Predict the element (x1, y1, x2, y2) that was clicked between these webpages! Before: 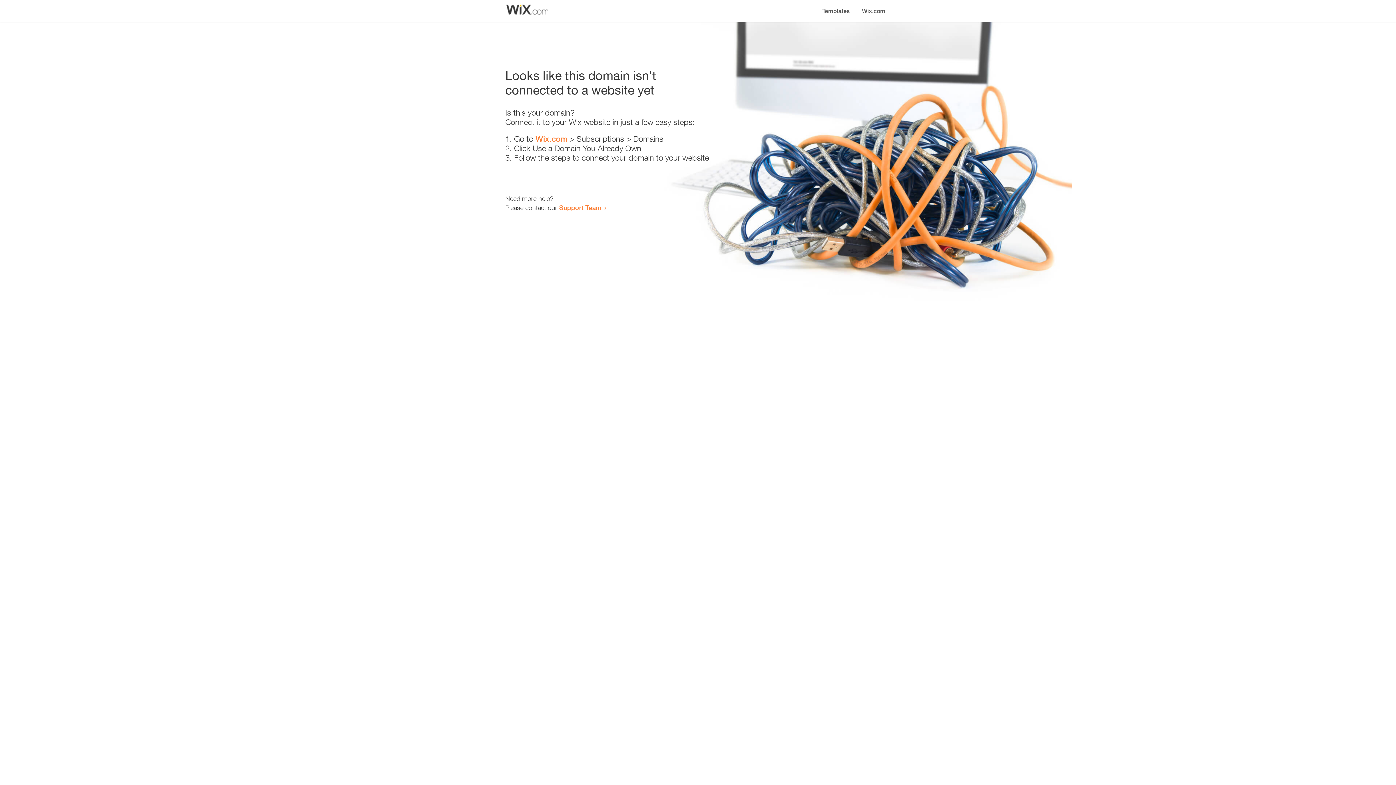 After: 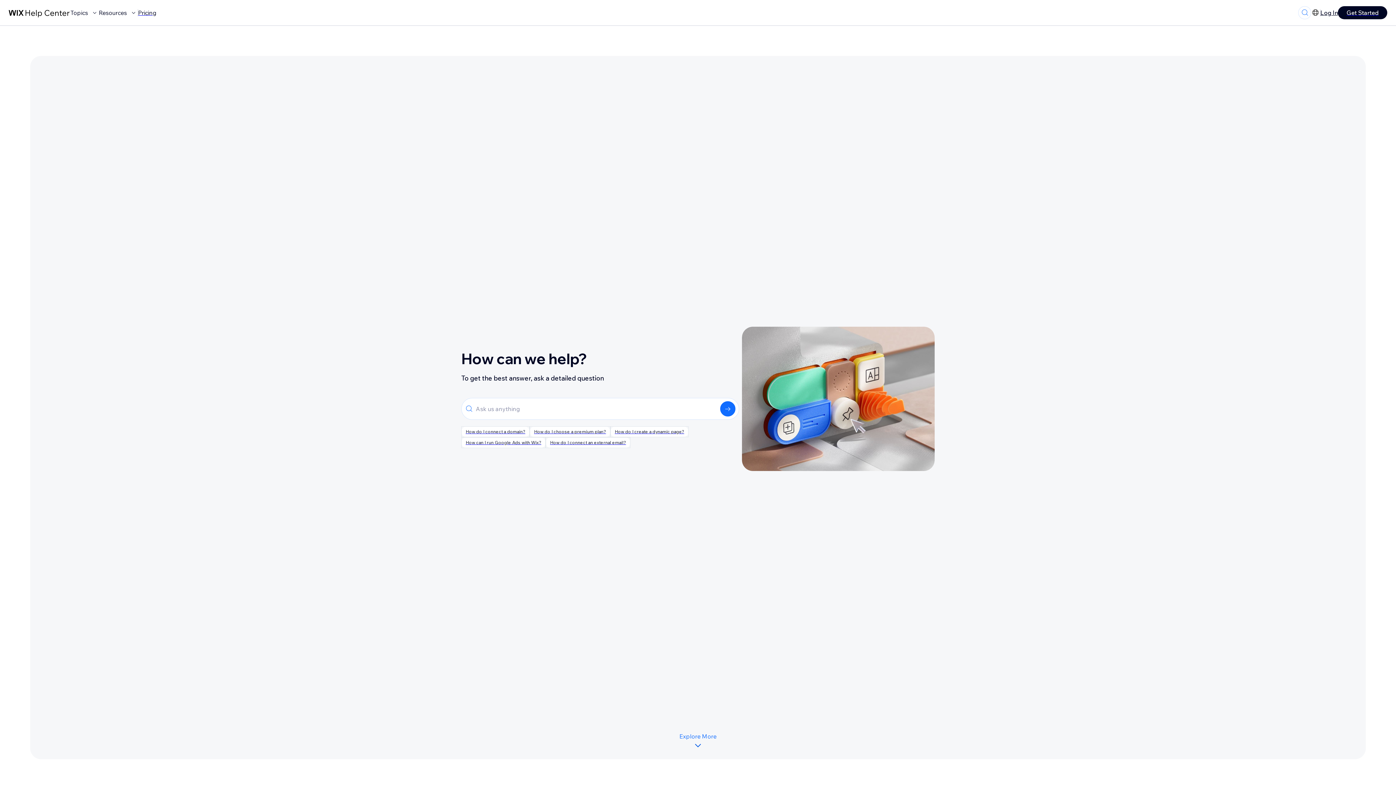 Action: label: Support Team bbox: (559, 203, 601, 211)